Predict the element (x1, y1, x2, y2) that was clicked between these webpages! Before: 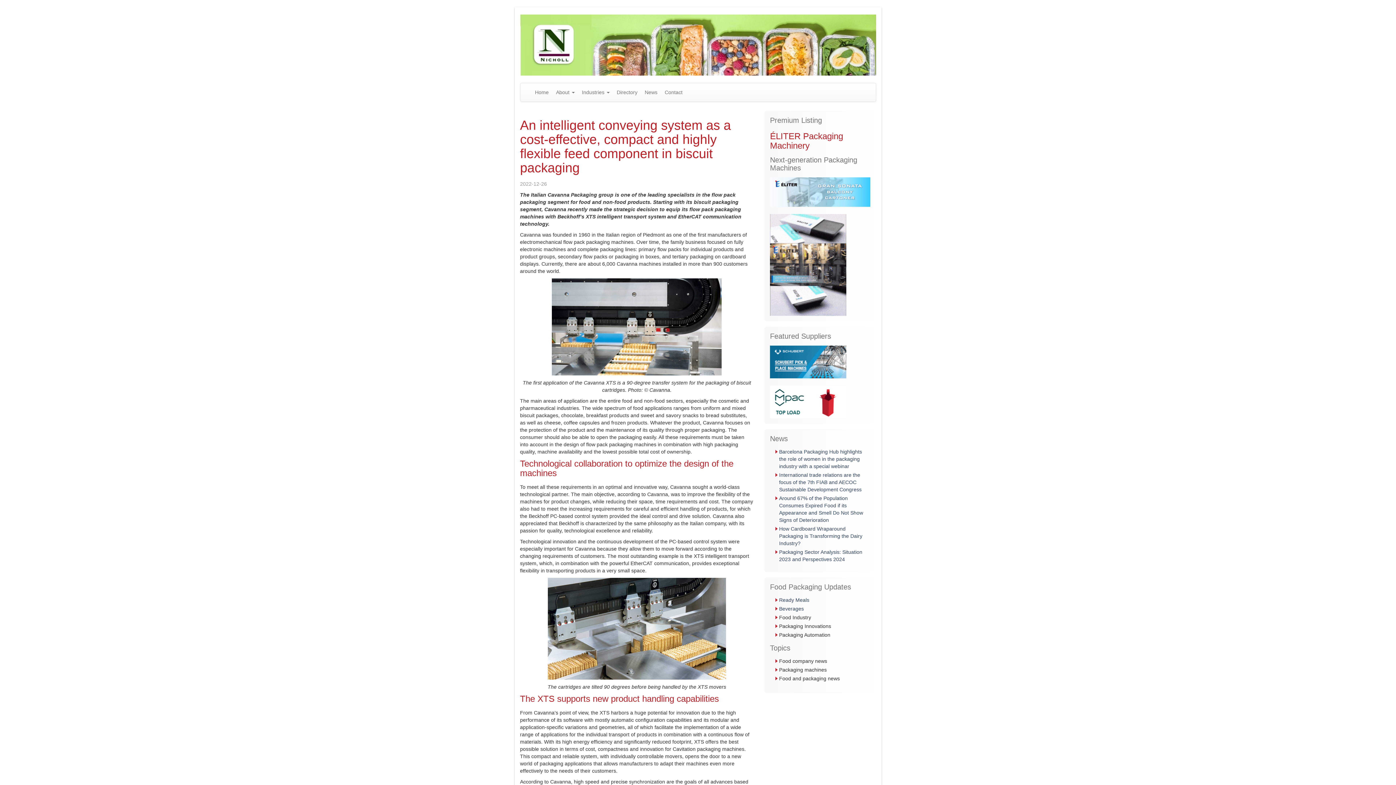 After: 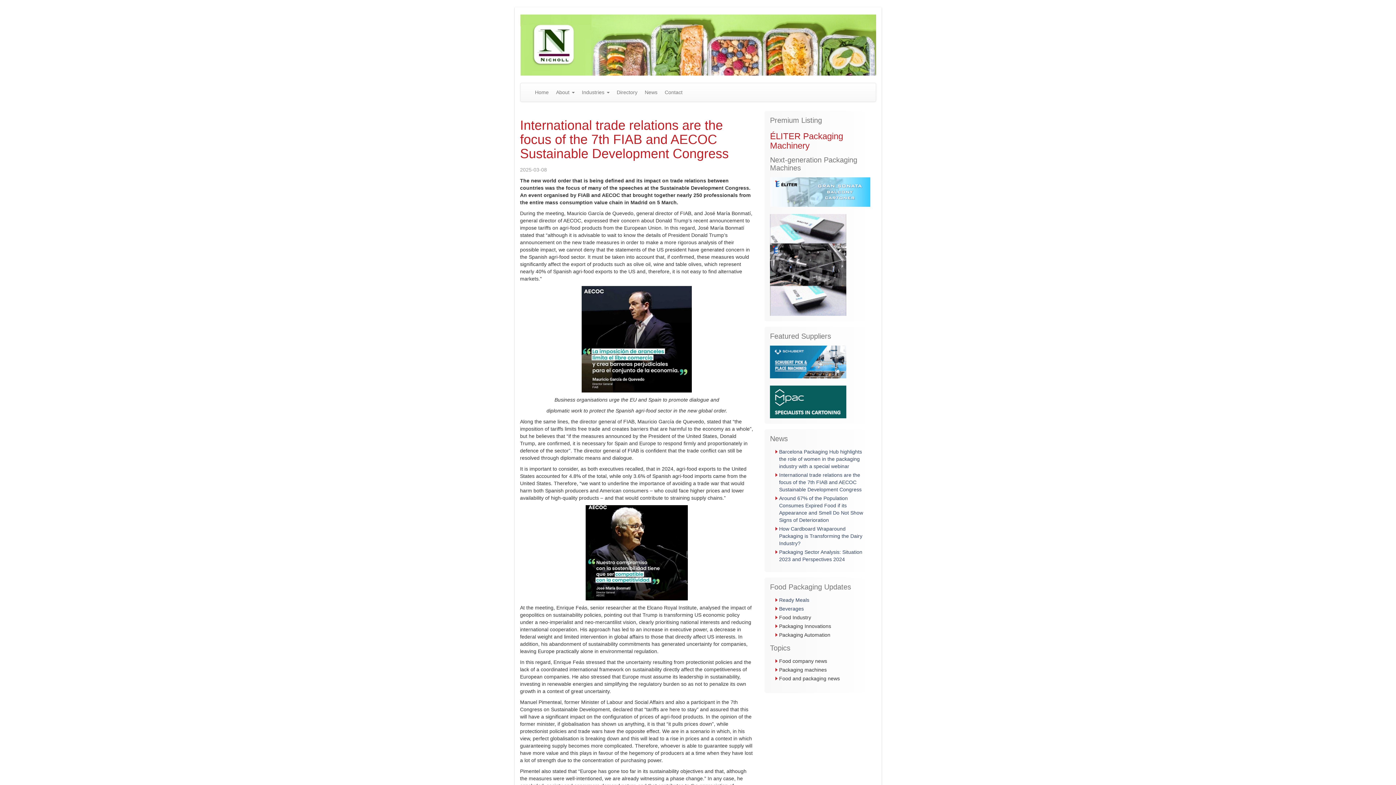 Action: label: International trade relations are the focus of the 7th FIAB and AECOC Sustainable Development Congress bbox: (779, 472, 861, 492)